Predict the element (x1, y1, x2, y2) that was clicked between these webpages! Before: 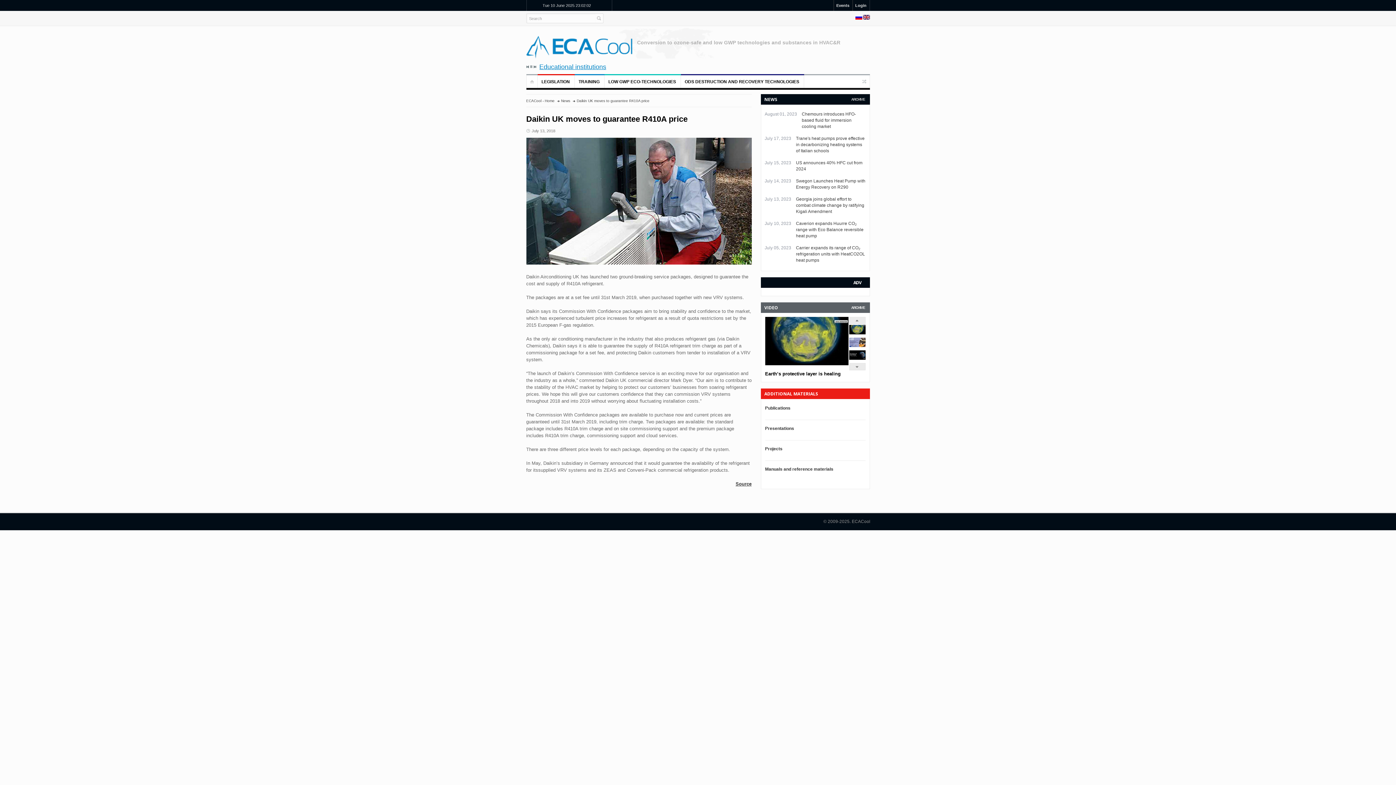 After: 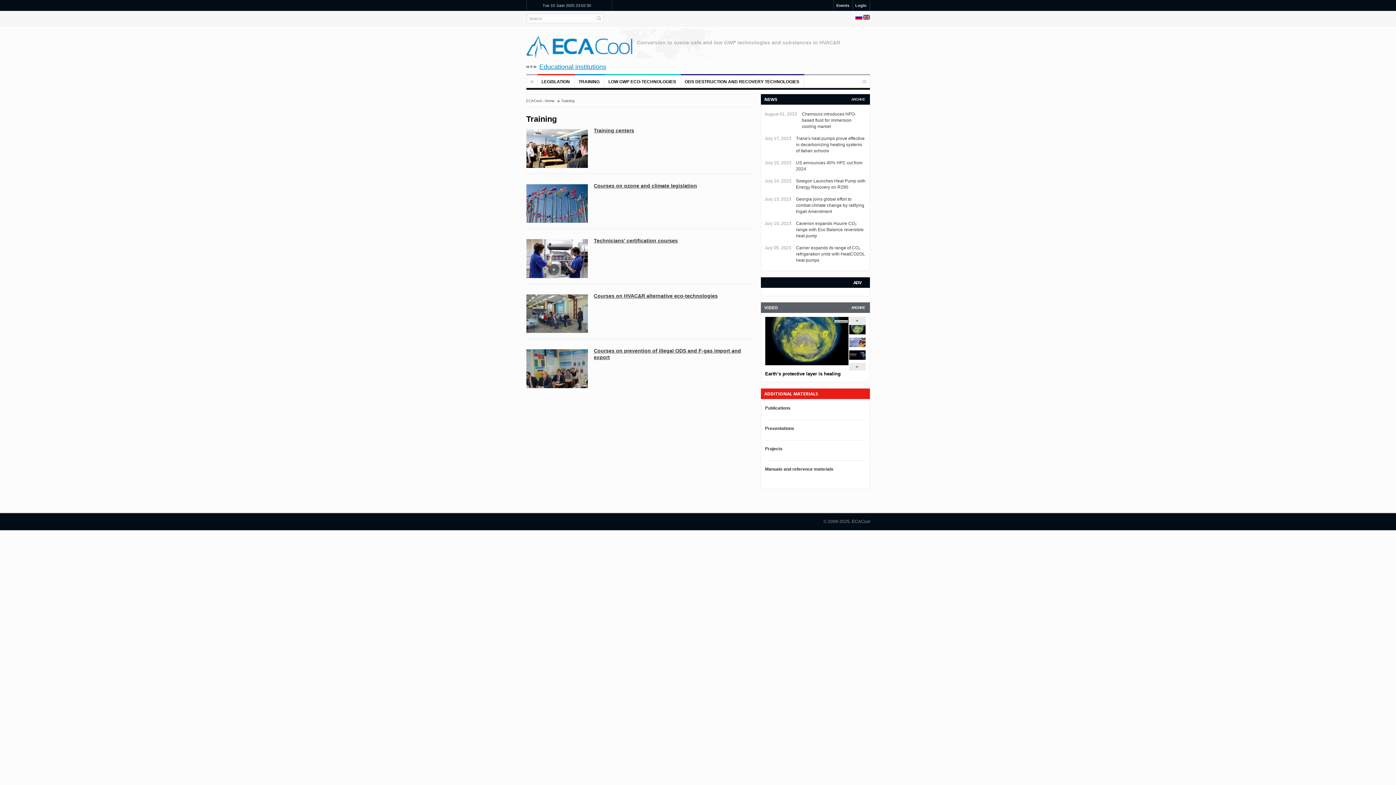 Action: bbox: (574, 75, 604, 88) label: TRAINING